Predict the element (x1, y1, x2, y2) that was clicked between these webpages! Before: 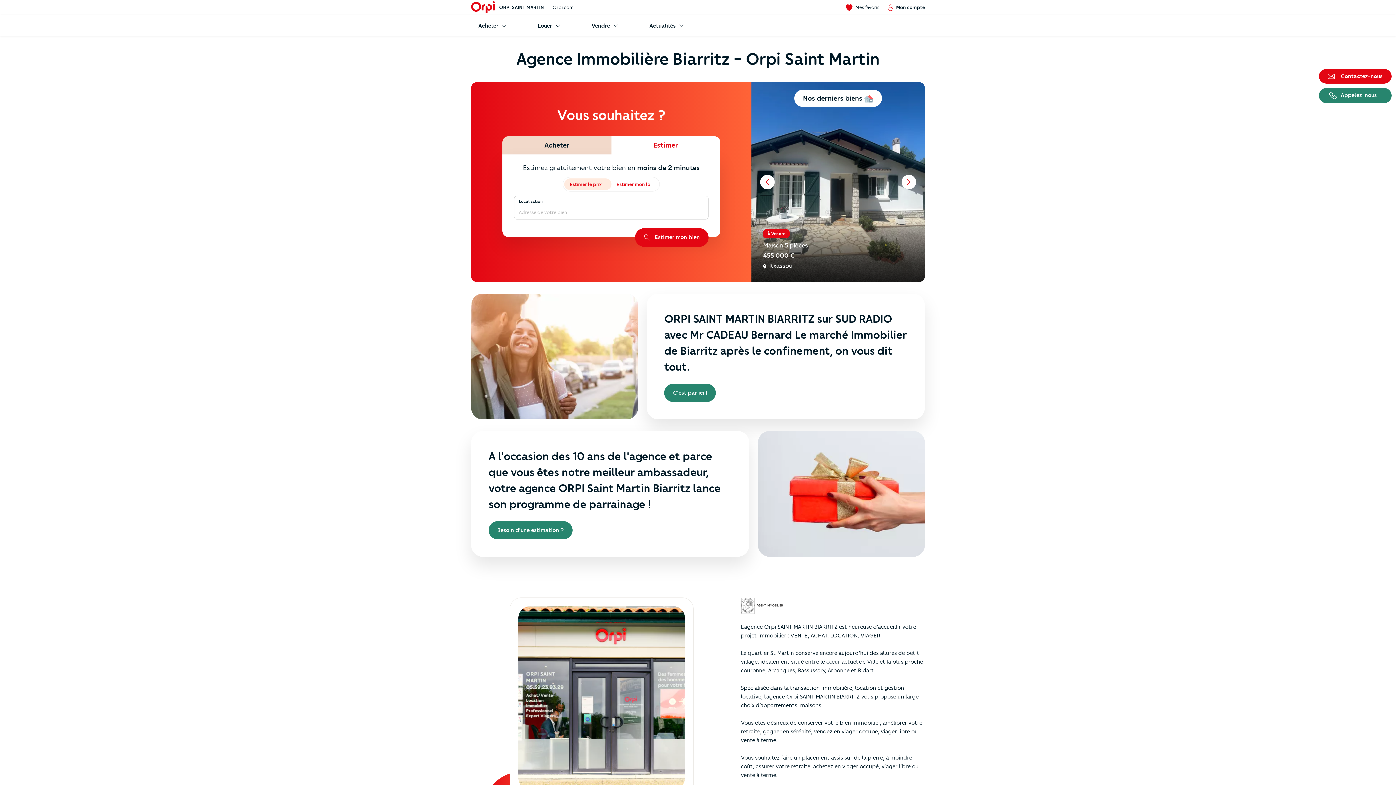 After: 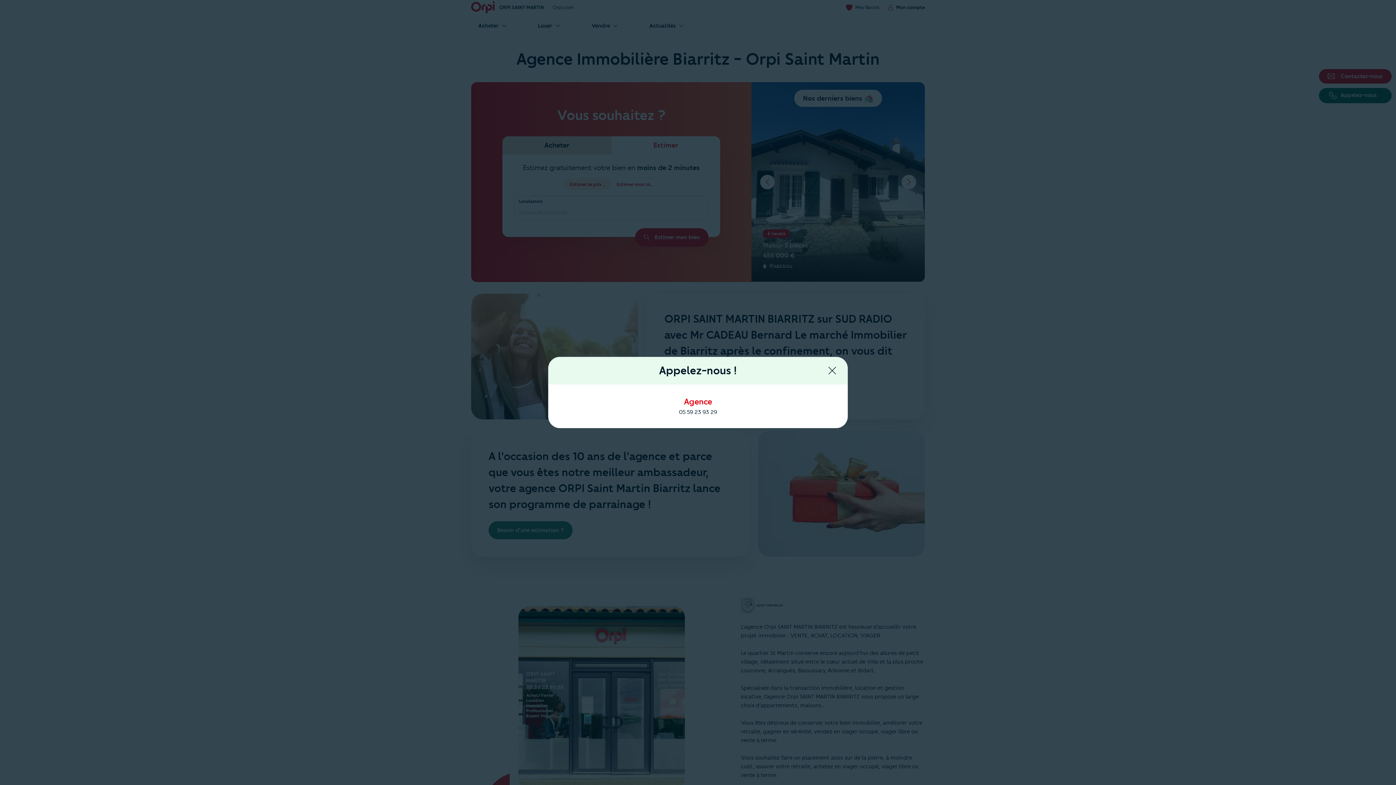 Action: bbox: (1319, 88, 1392, 103) label:  Appelez-nous